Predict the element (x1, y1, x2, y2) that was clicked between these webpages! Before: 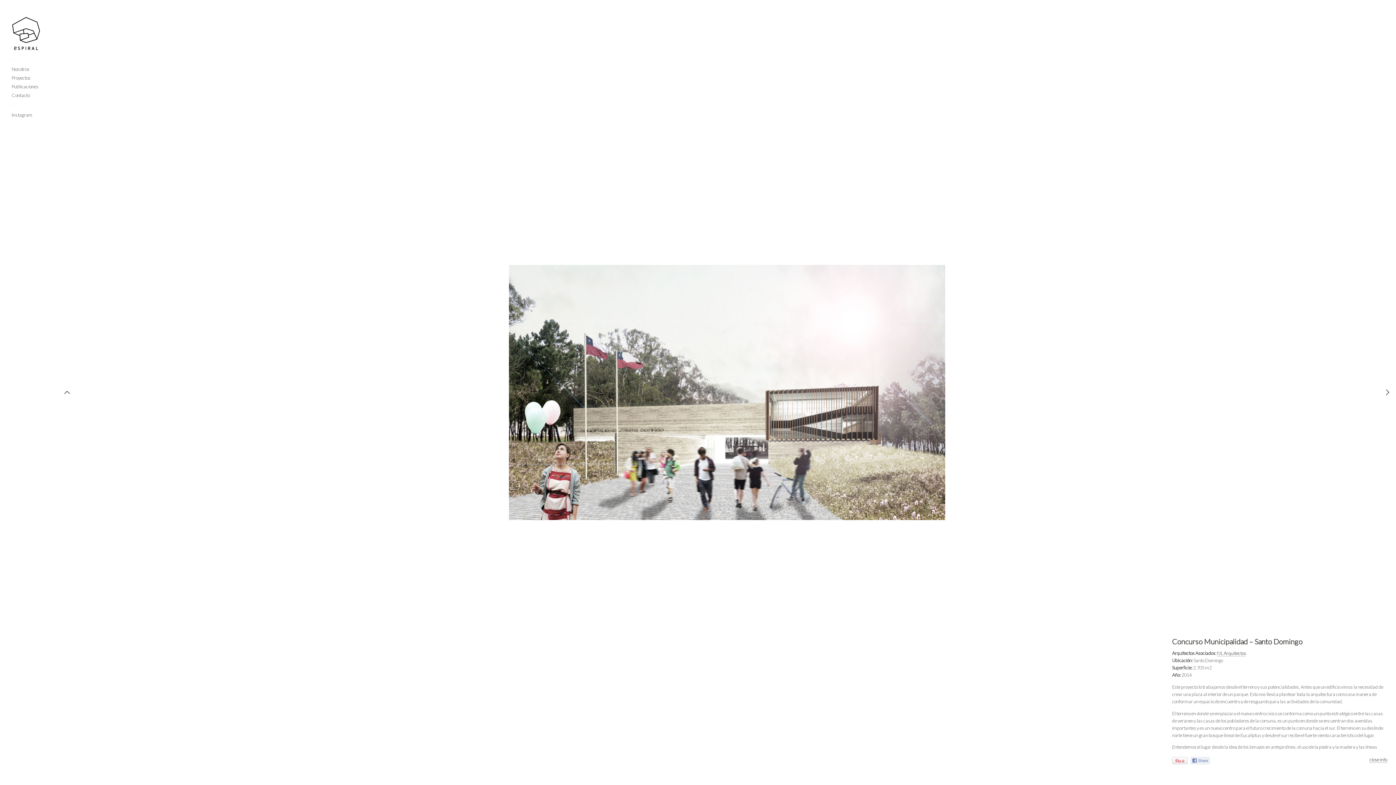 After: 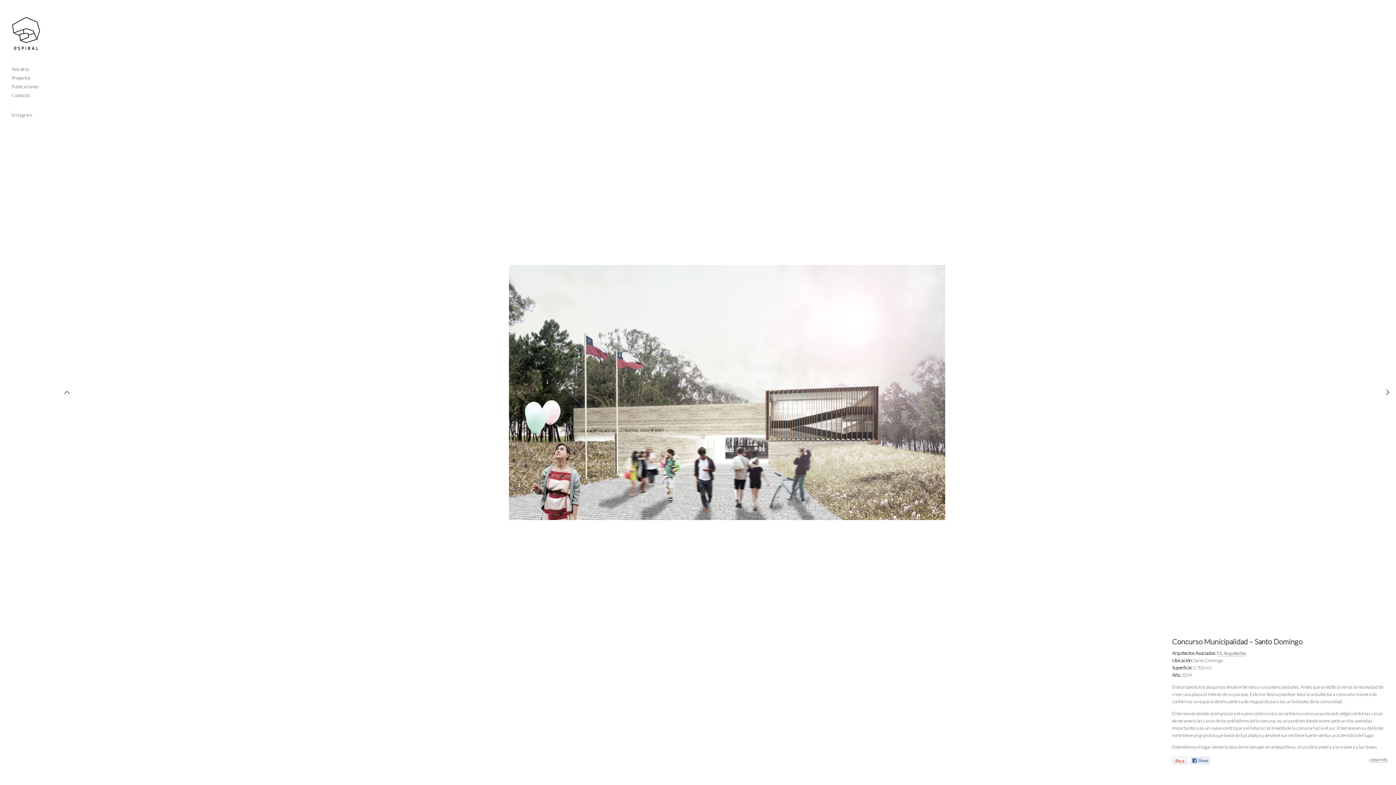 Action: bbox: (1190, 757, 1210, 764)